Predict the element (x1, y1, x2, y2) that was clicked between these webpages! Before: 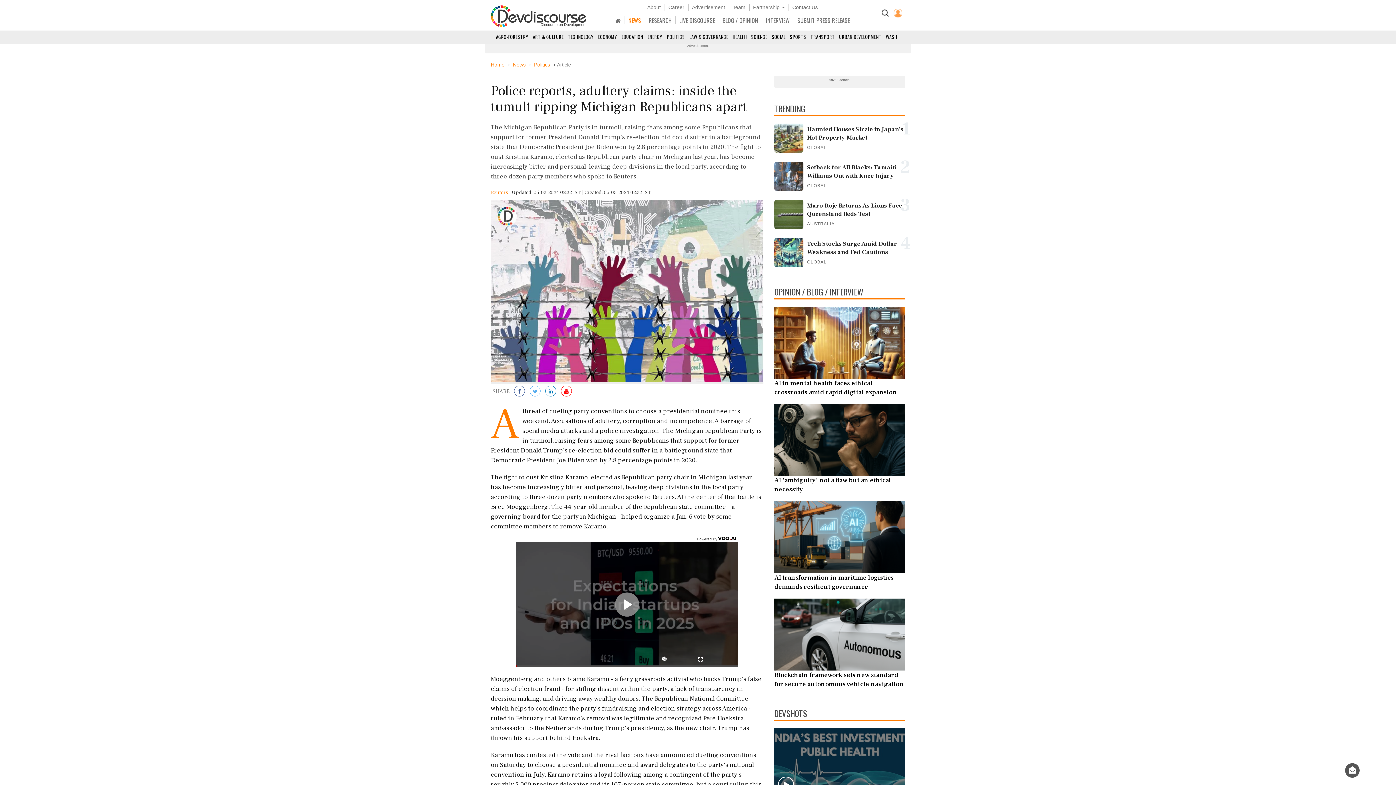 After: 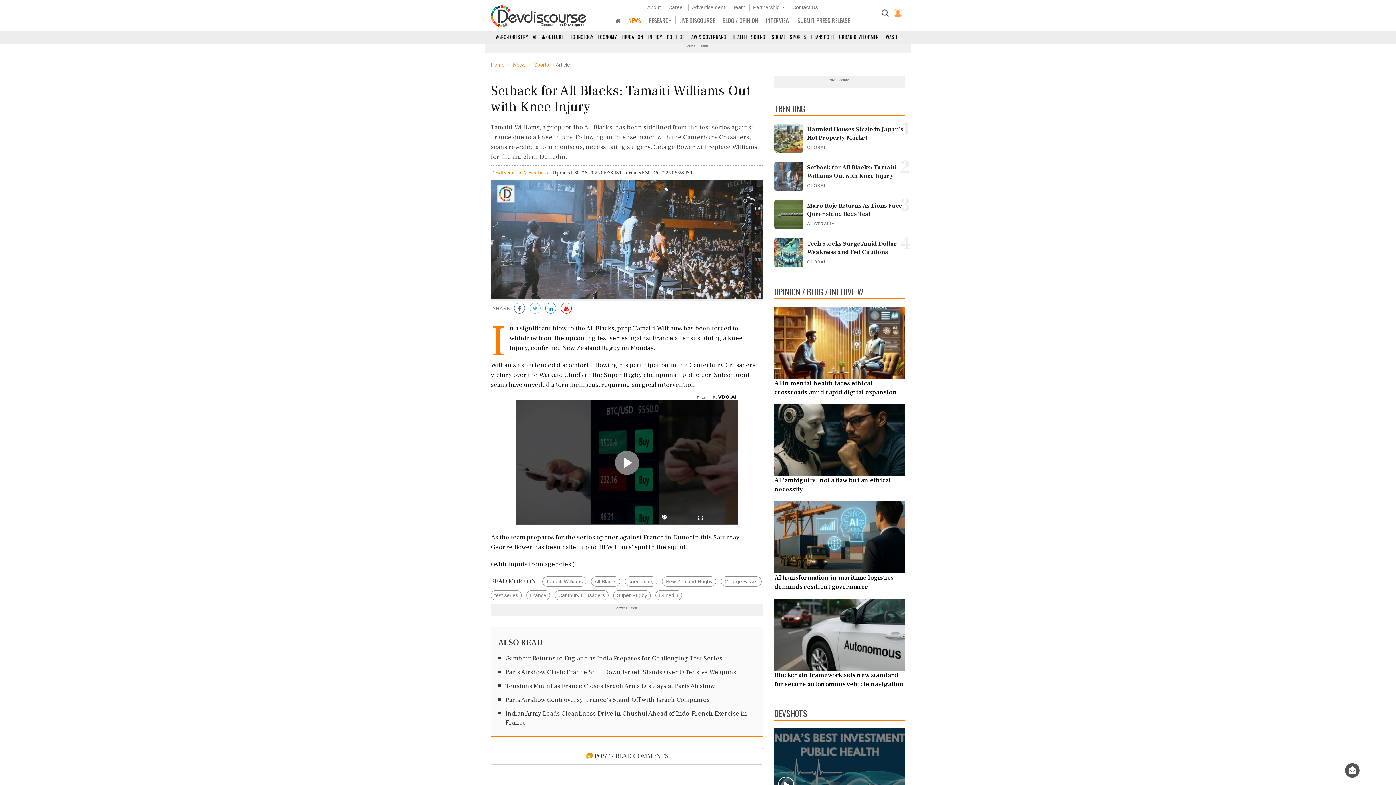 Action: label: Setback for All Blacks: Tamaiti Williams Out with Knee Injury bbox: (807, 163, 905, 180)